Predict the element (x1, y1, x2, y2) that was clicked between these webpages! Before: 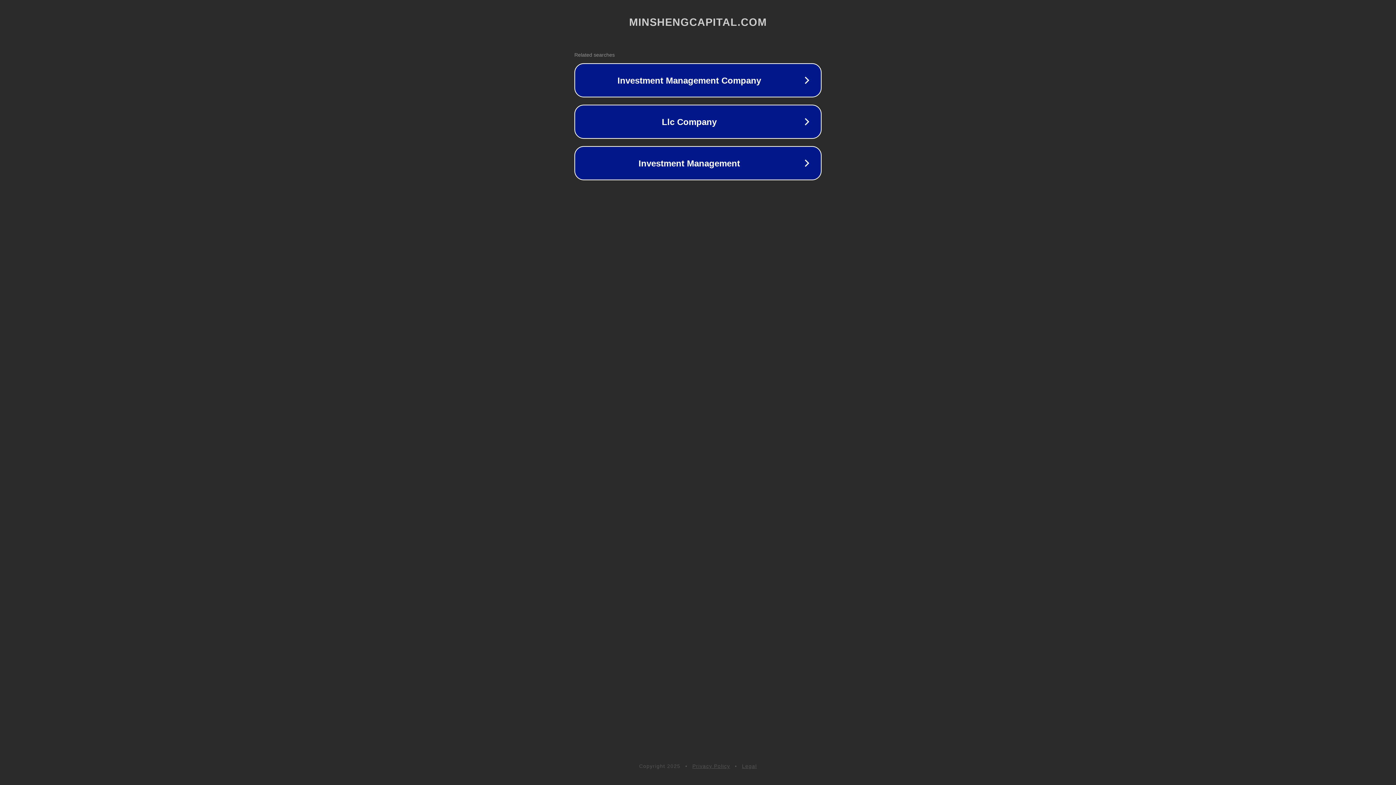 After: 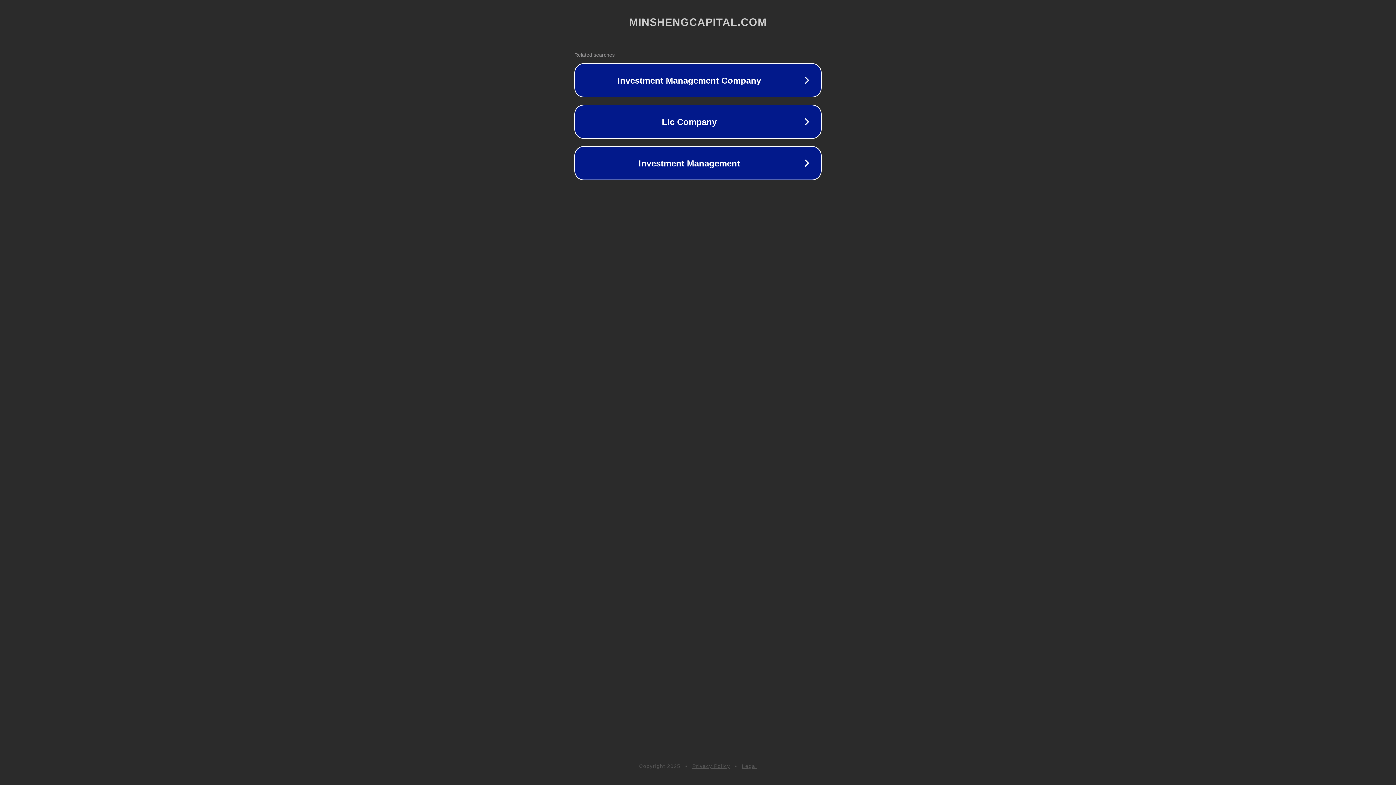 Action: bbox: (742, 763, 757, 769) label: Legal